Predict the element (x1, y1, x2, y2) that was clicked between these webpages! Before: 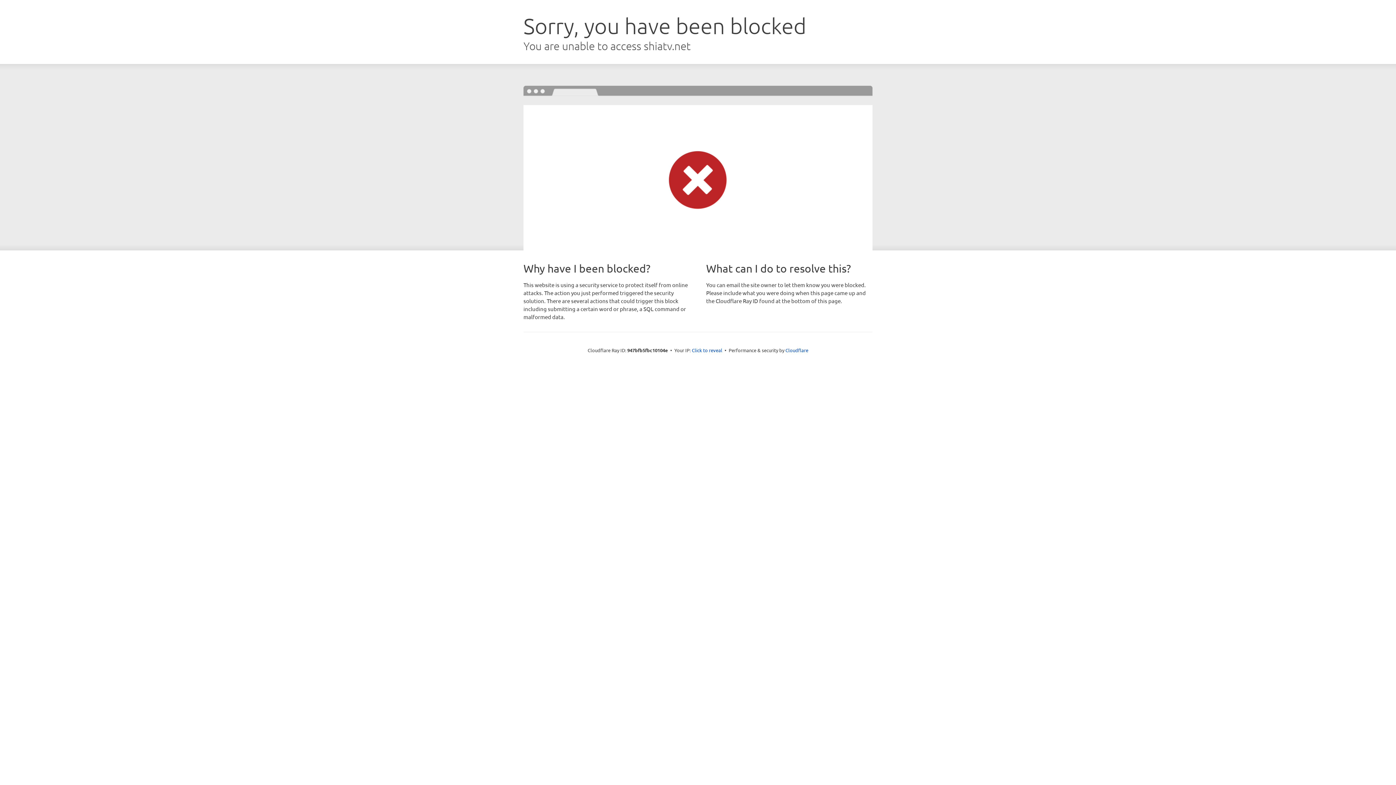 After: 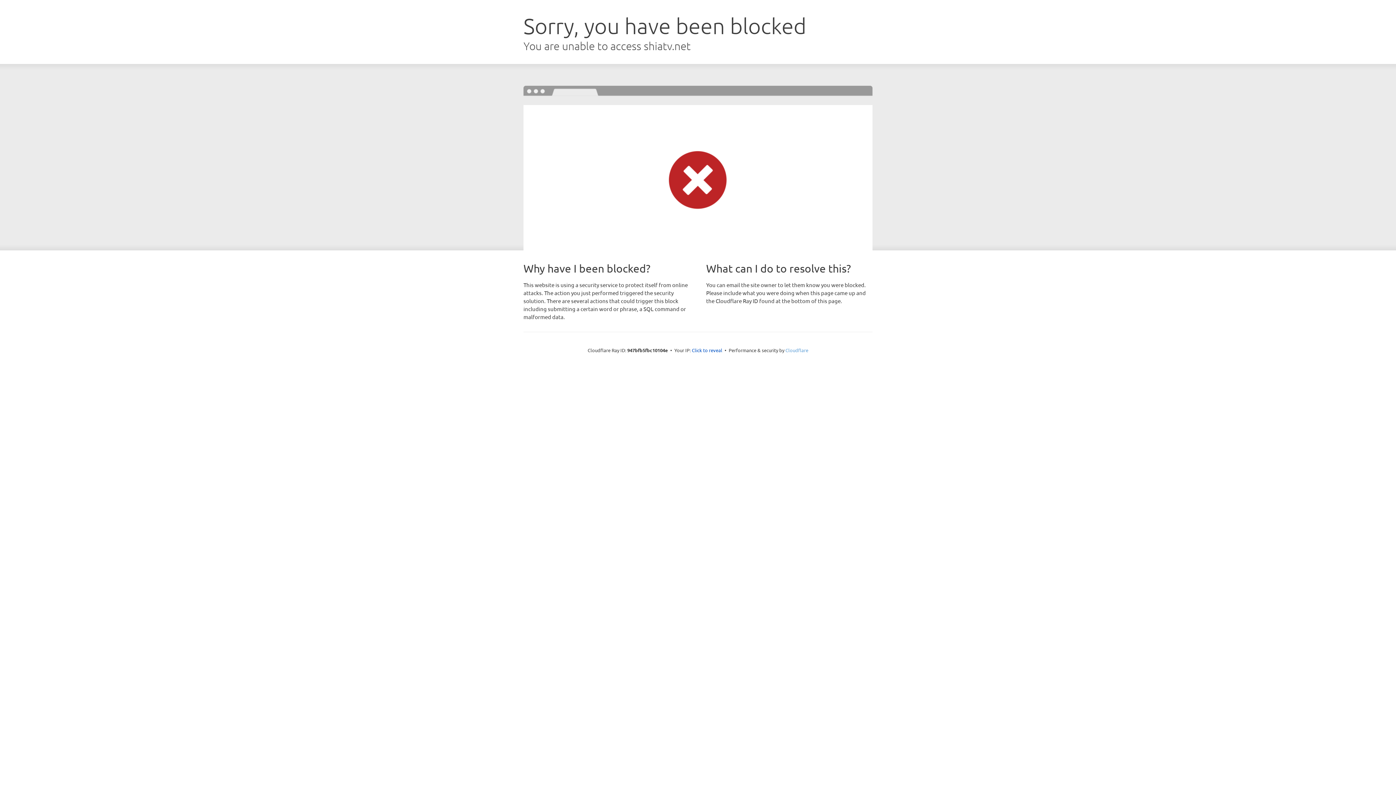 Action: bbox: (785, 347, 808, 353) label: Cloudflare